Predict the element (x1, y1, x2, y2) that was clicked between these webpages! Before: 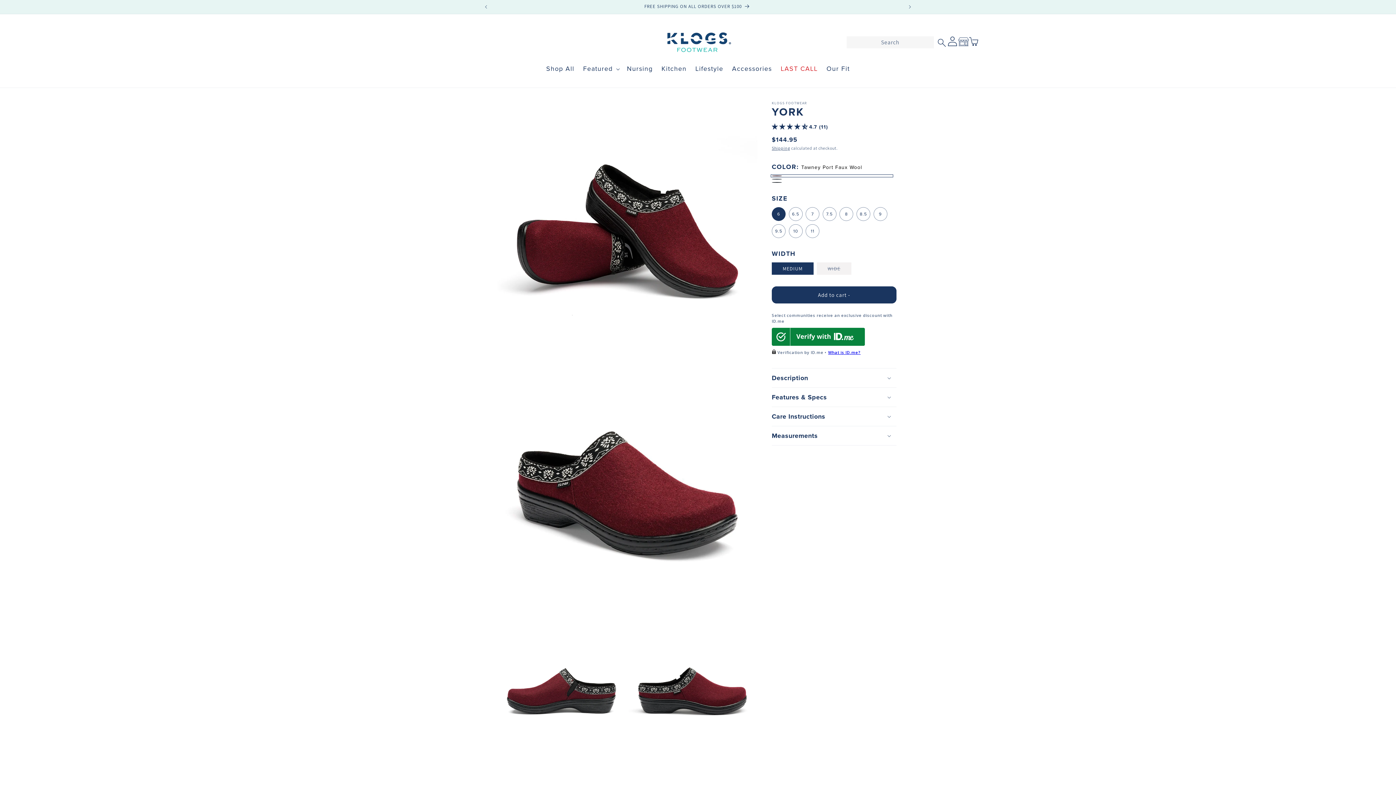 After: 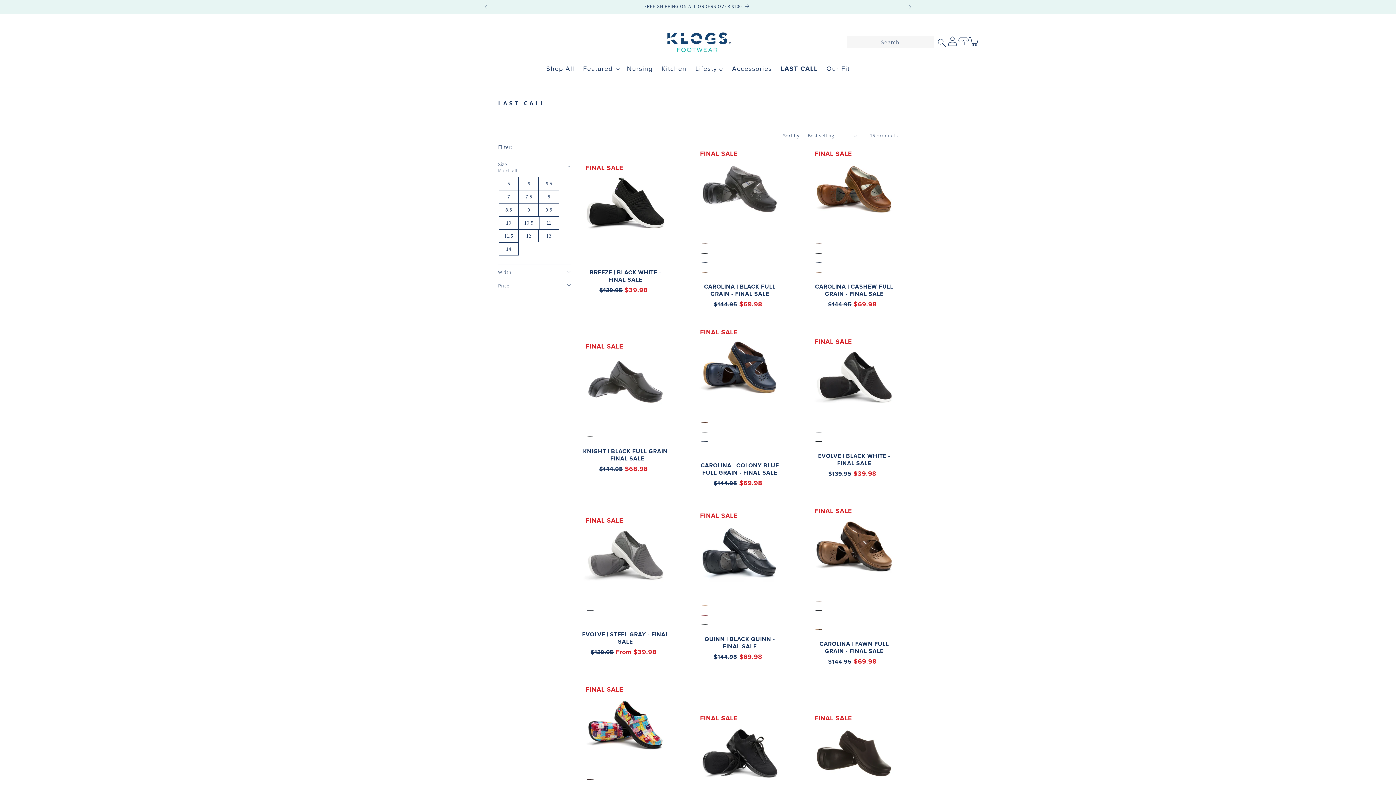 Action: label: LAST CALL bbox: (776, 60, 822, 77)